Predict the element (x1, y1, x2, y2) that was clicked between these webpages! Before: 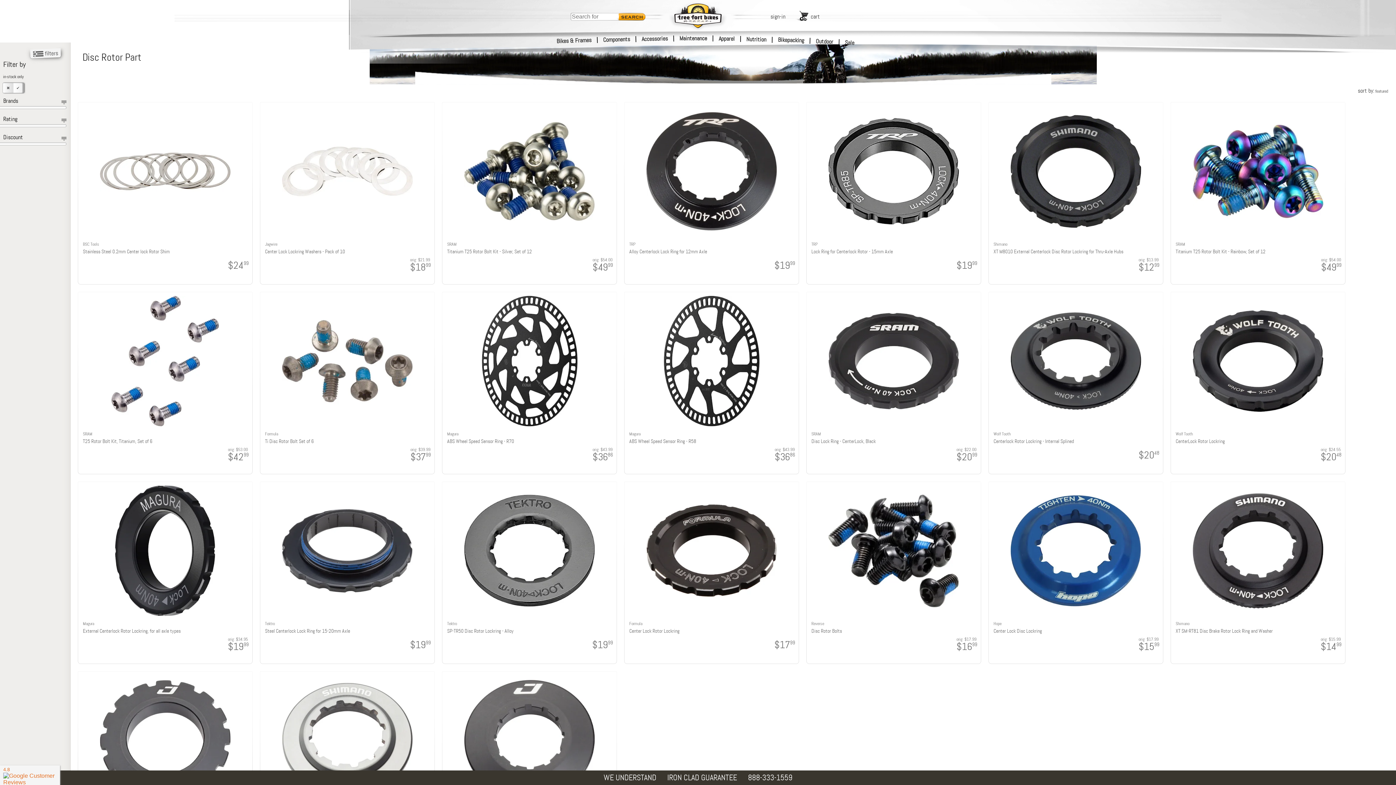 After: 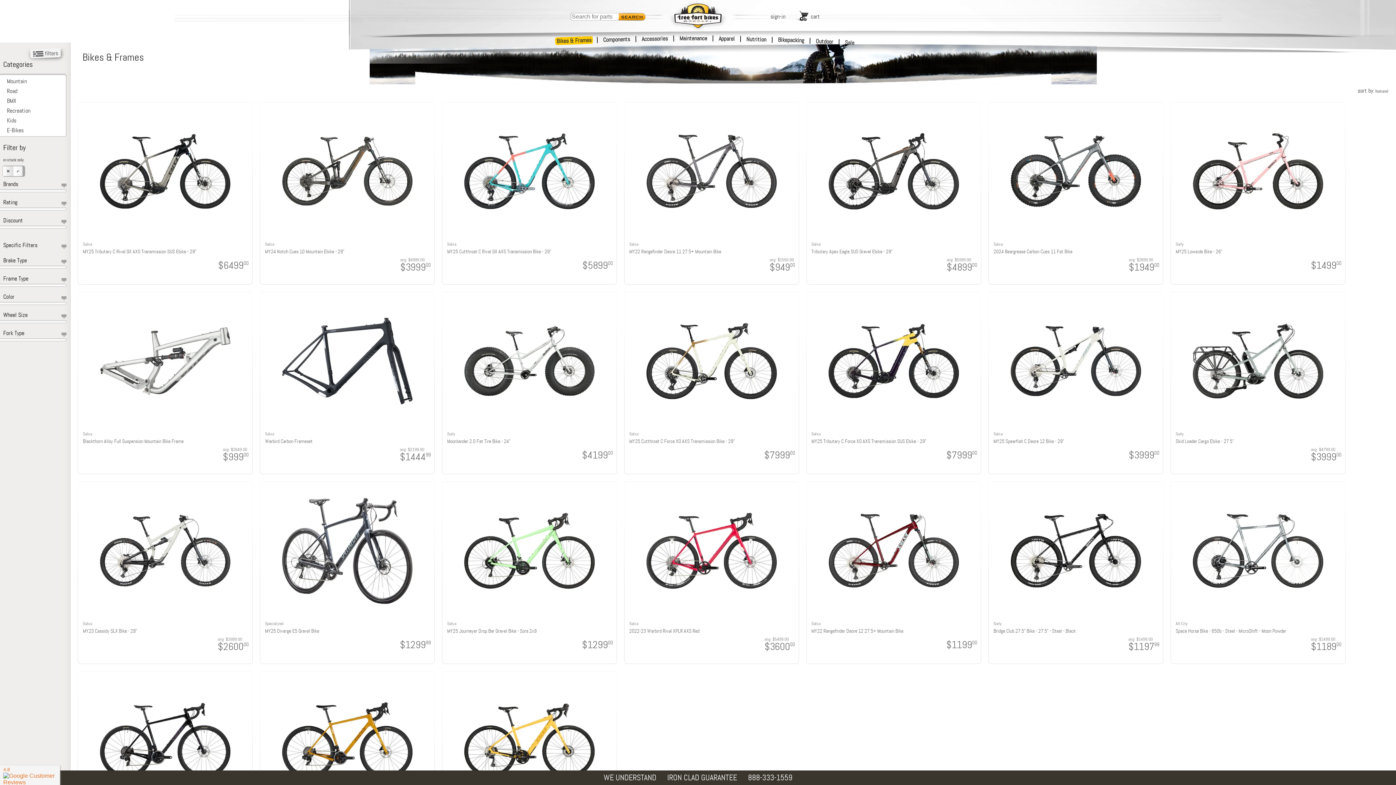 Action: label: Bikes & Frames bbox: (555, 36, 593, 45)